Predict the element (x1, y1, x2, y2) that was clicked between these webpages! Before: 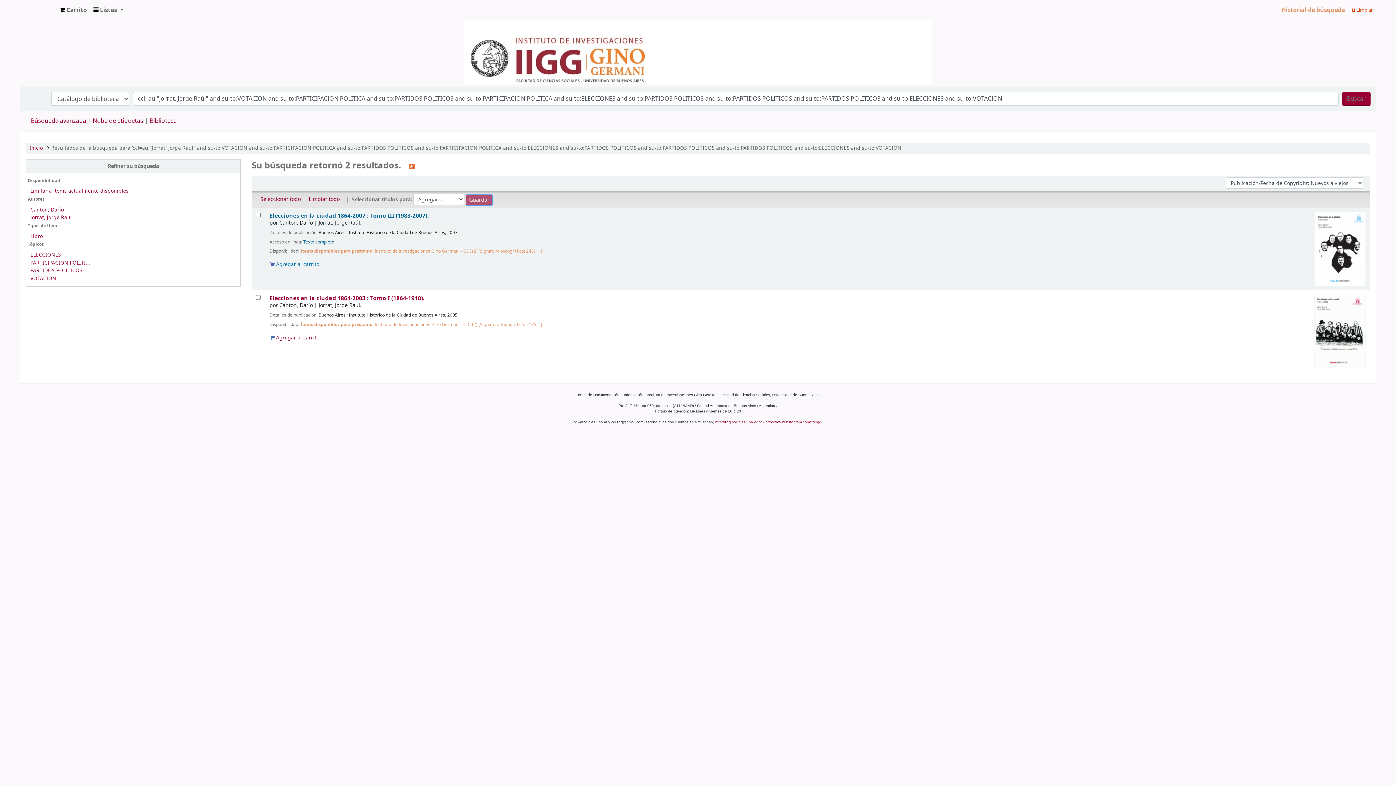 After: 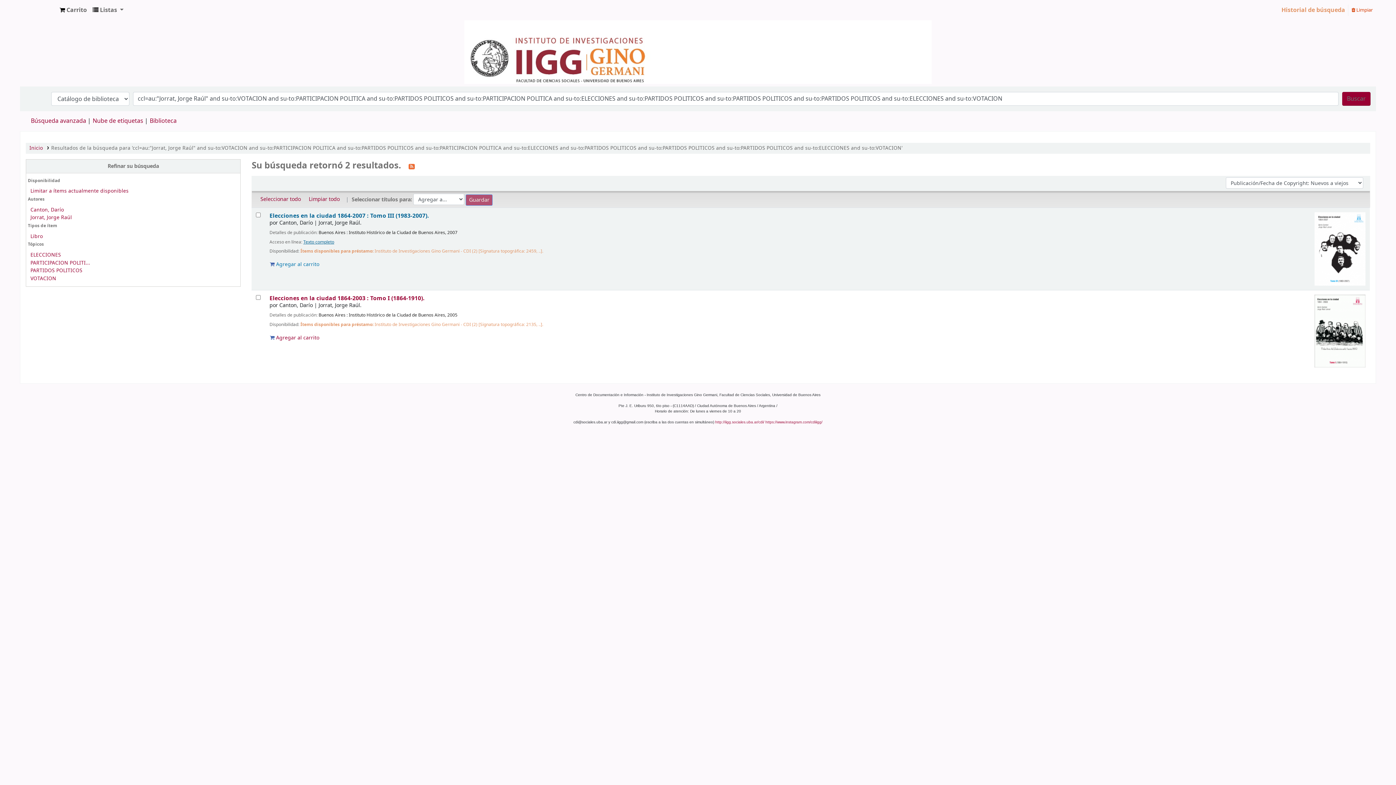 Action: bbox: (303, 238, 334, 245) label: Texto completo